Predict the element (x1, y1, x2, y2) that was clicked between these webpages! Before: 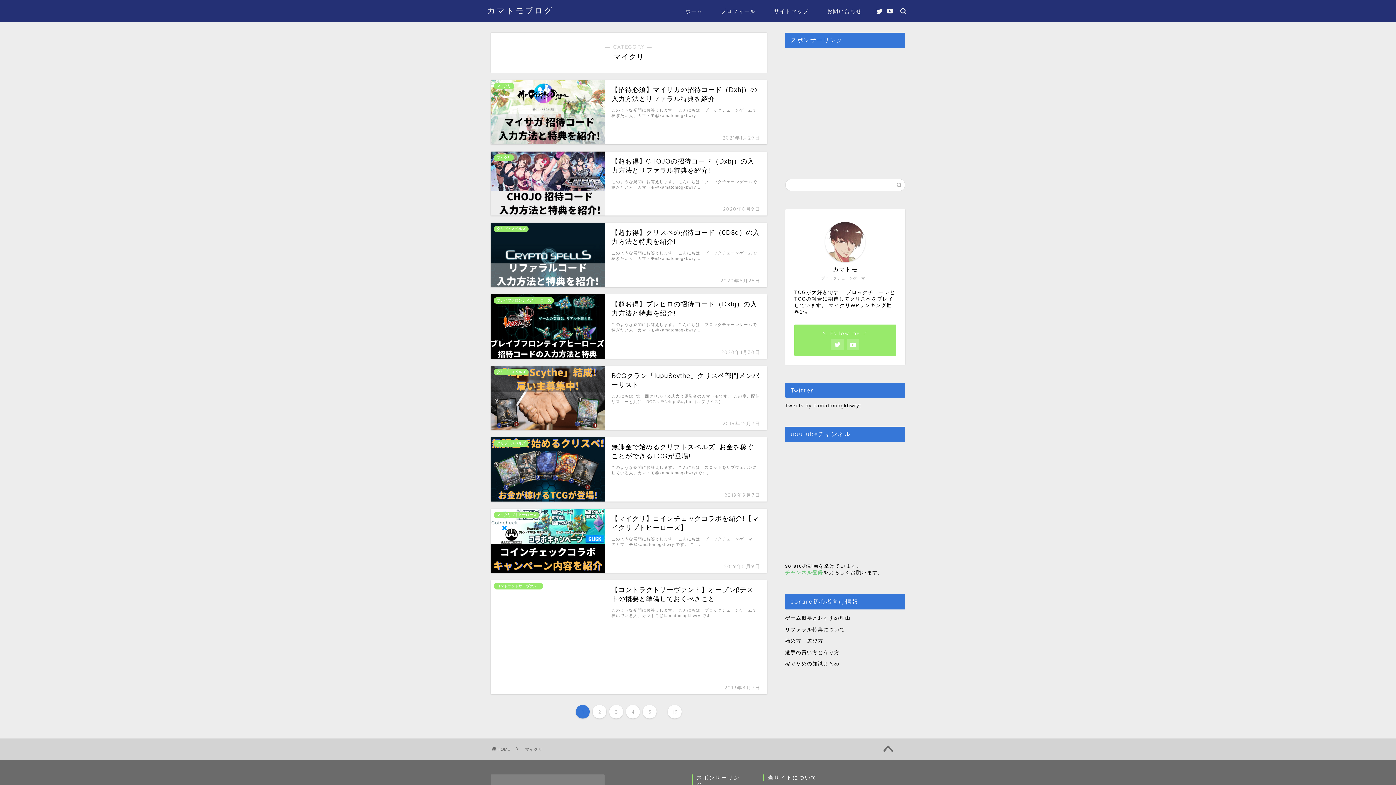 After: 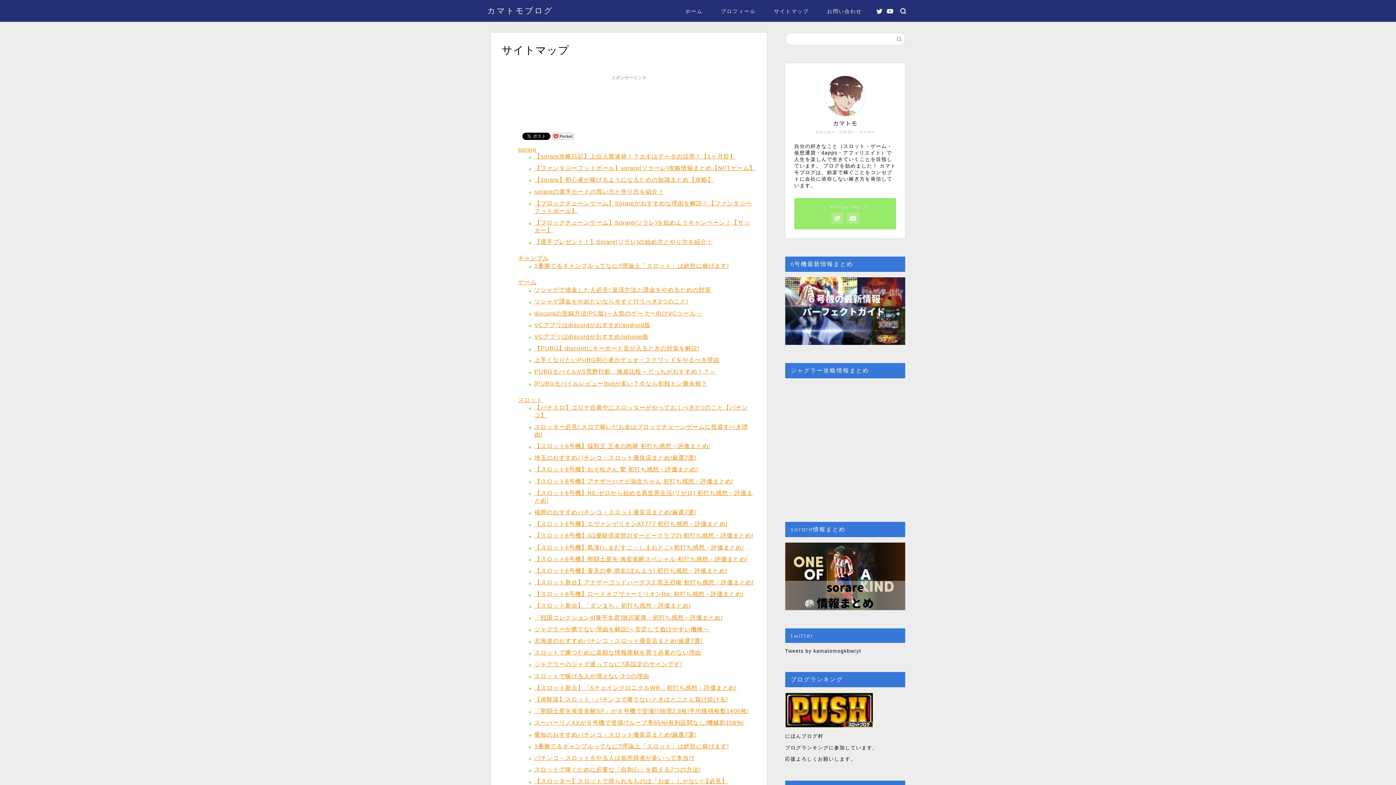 Action: label: サイトマップ bbox: (765, 5, 818, 20)